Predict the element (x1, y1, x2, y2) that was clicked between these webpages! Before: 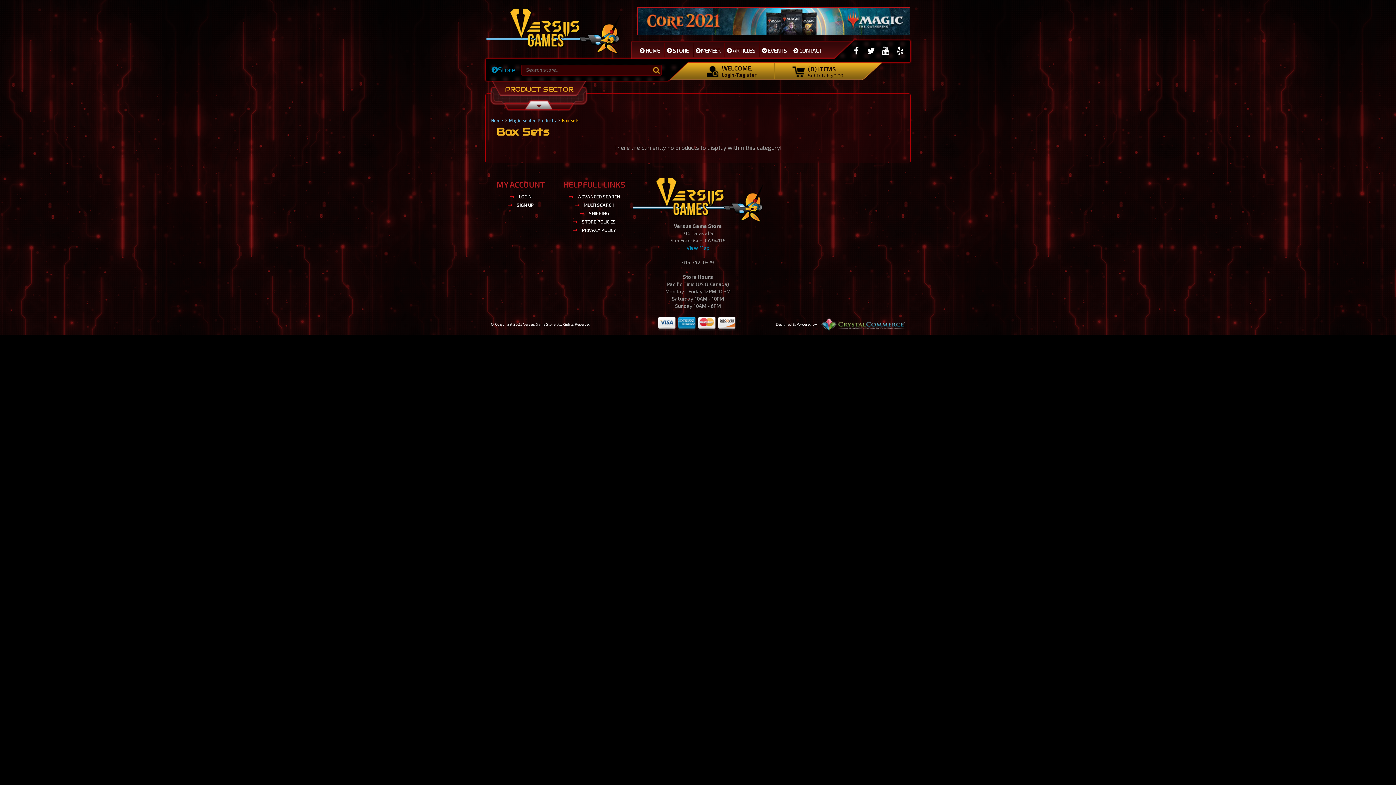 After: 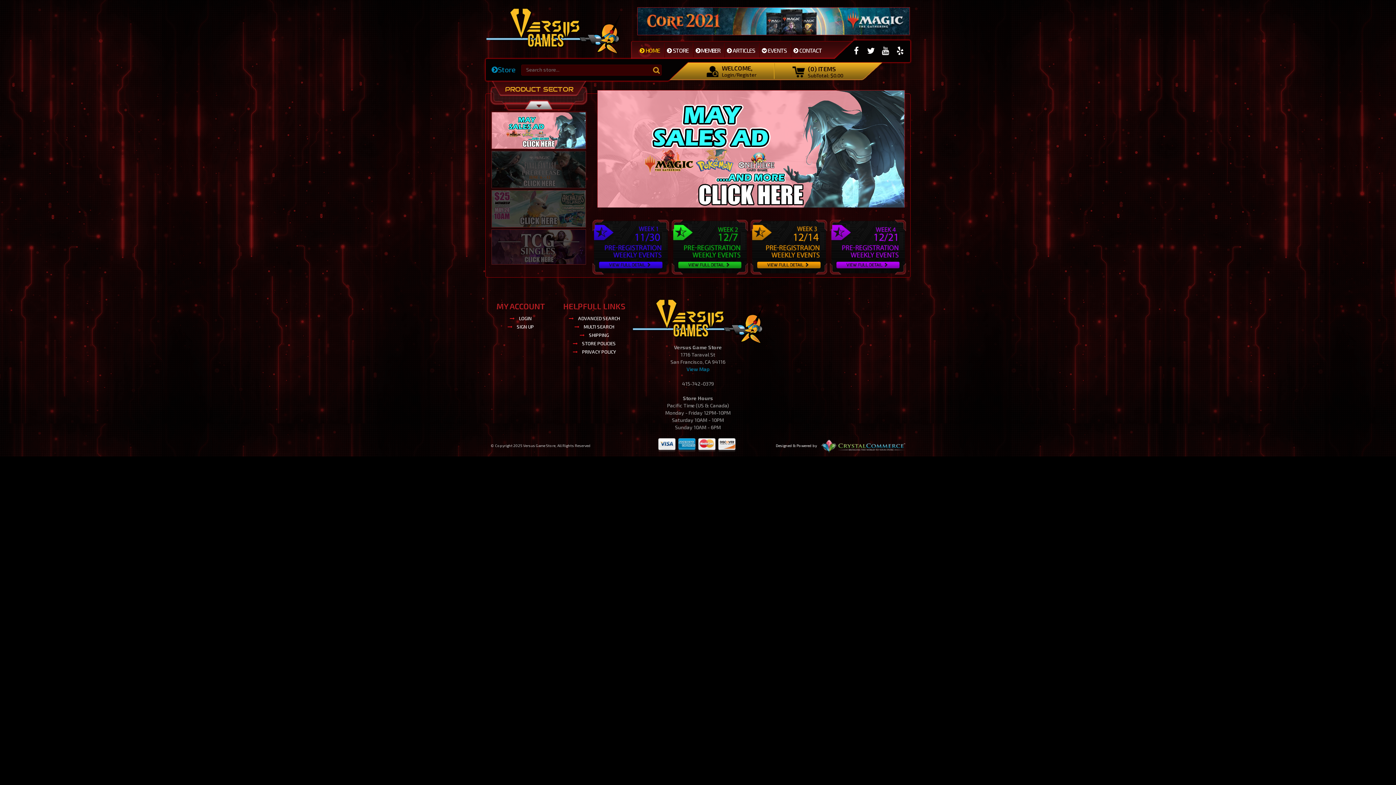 Action: bbox: (491, 117, 503, 122) label: Home